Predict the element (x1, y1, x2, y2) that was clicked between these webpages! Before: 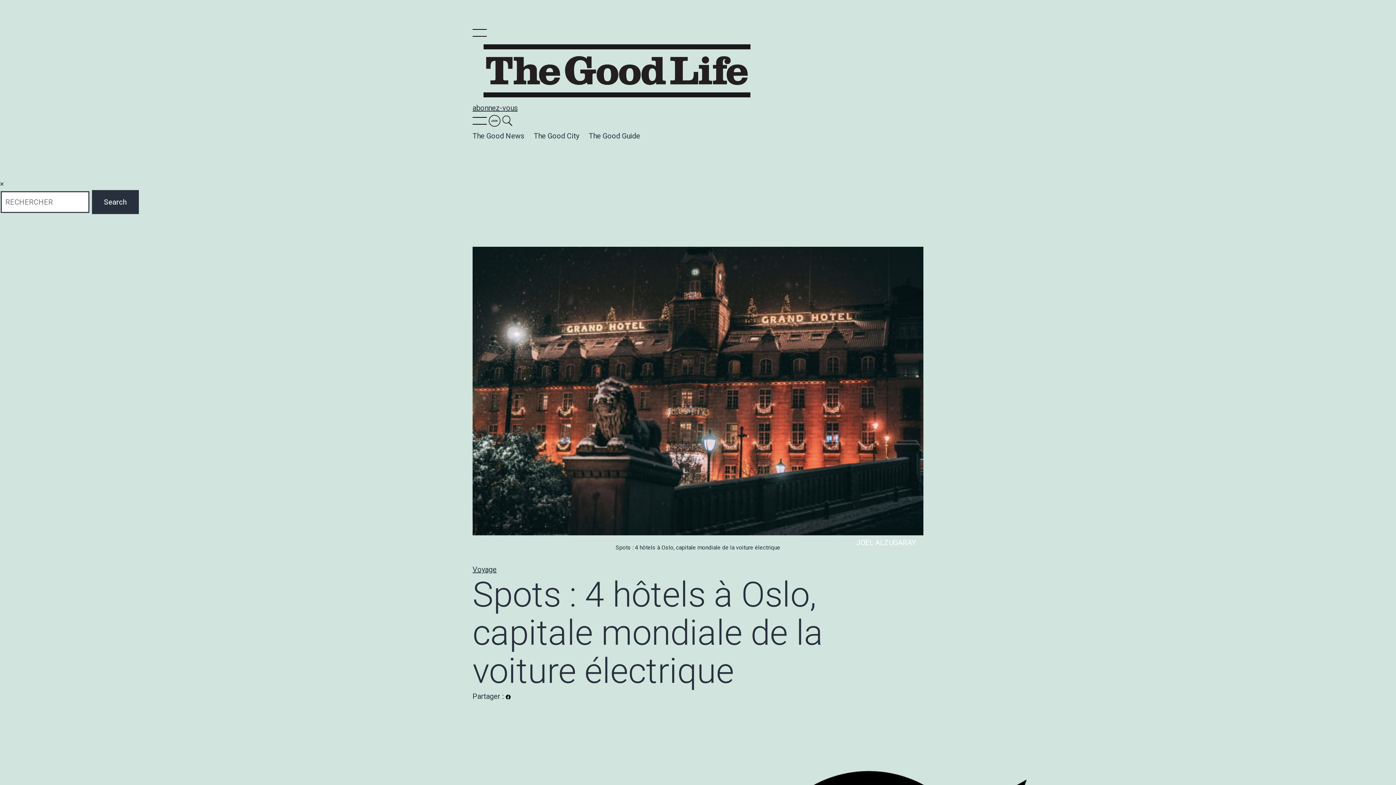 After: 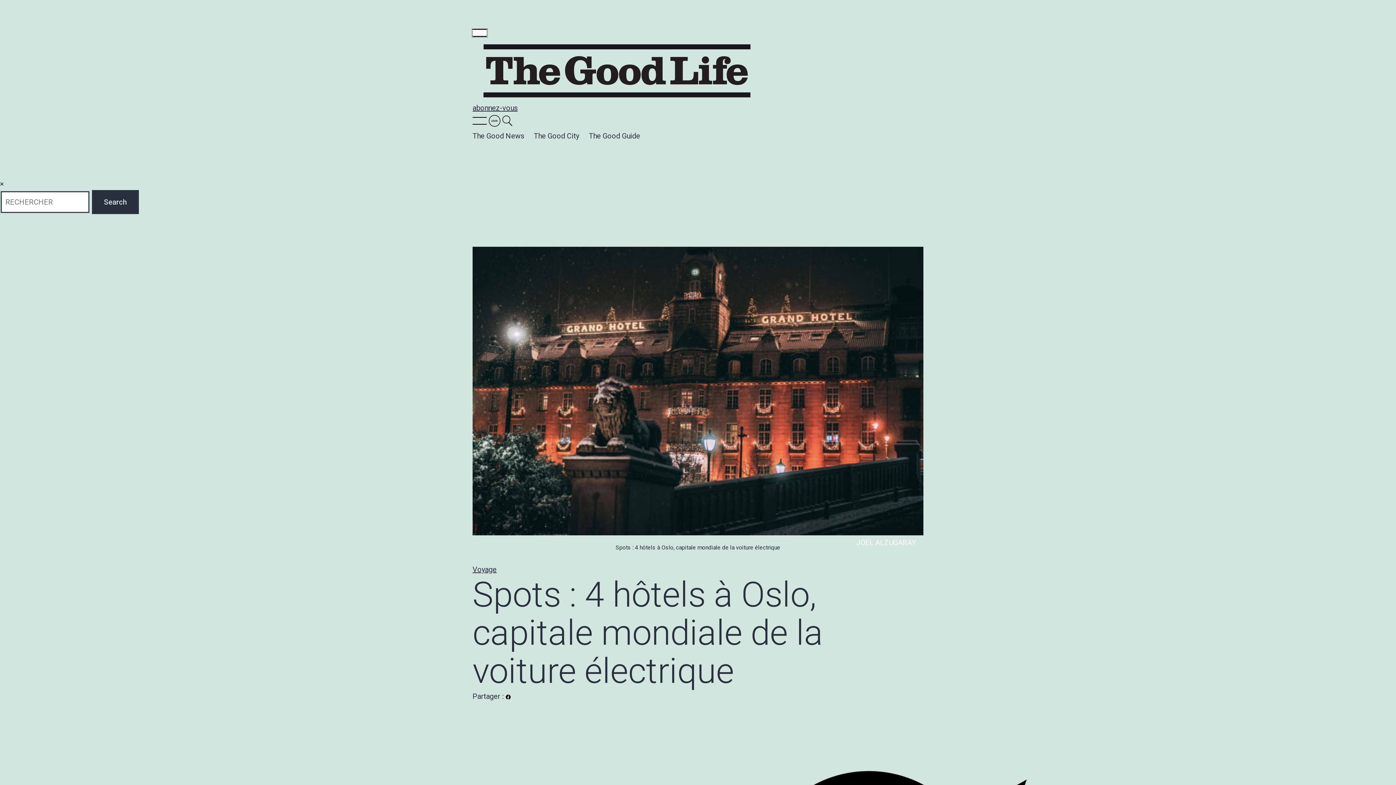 Action: bbox: (472, 28, 486, 36)